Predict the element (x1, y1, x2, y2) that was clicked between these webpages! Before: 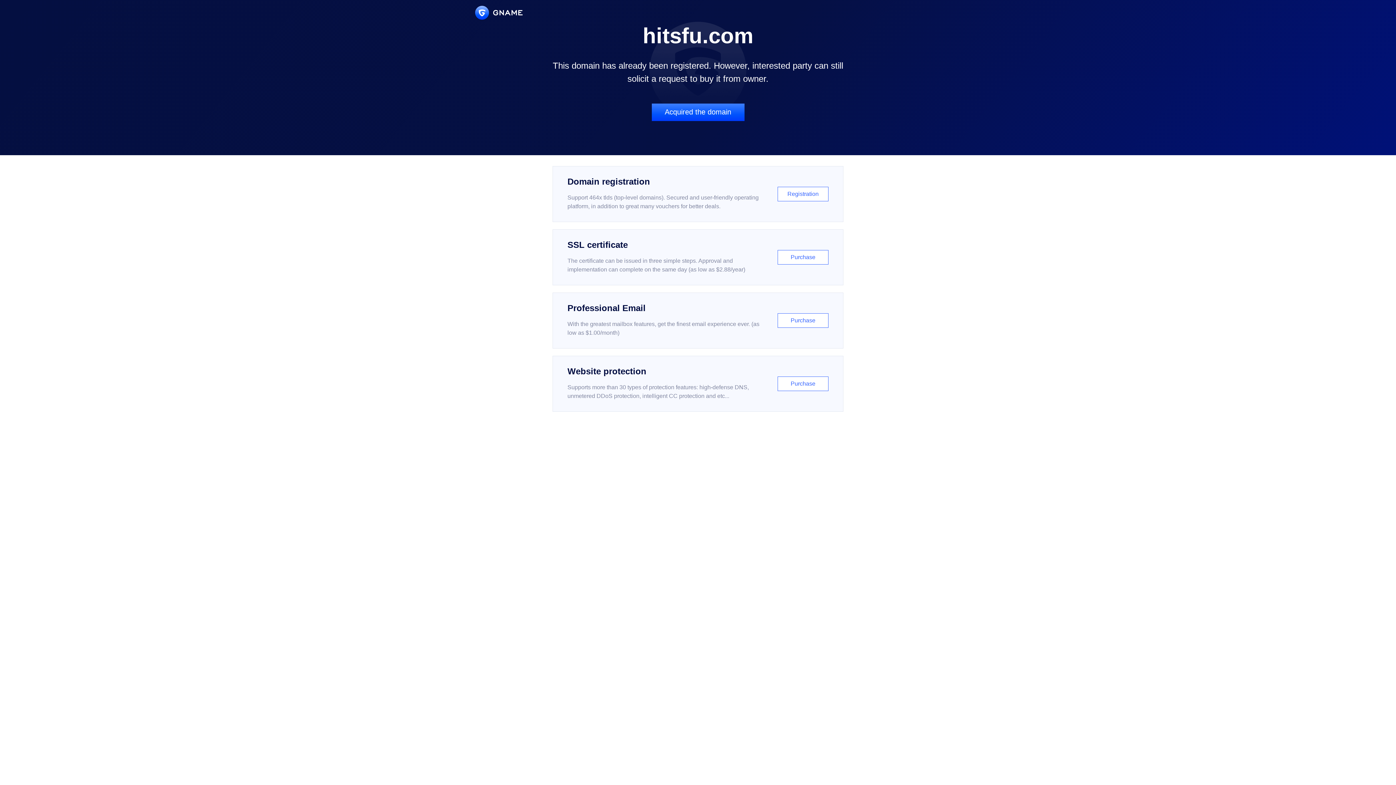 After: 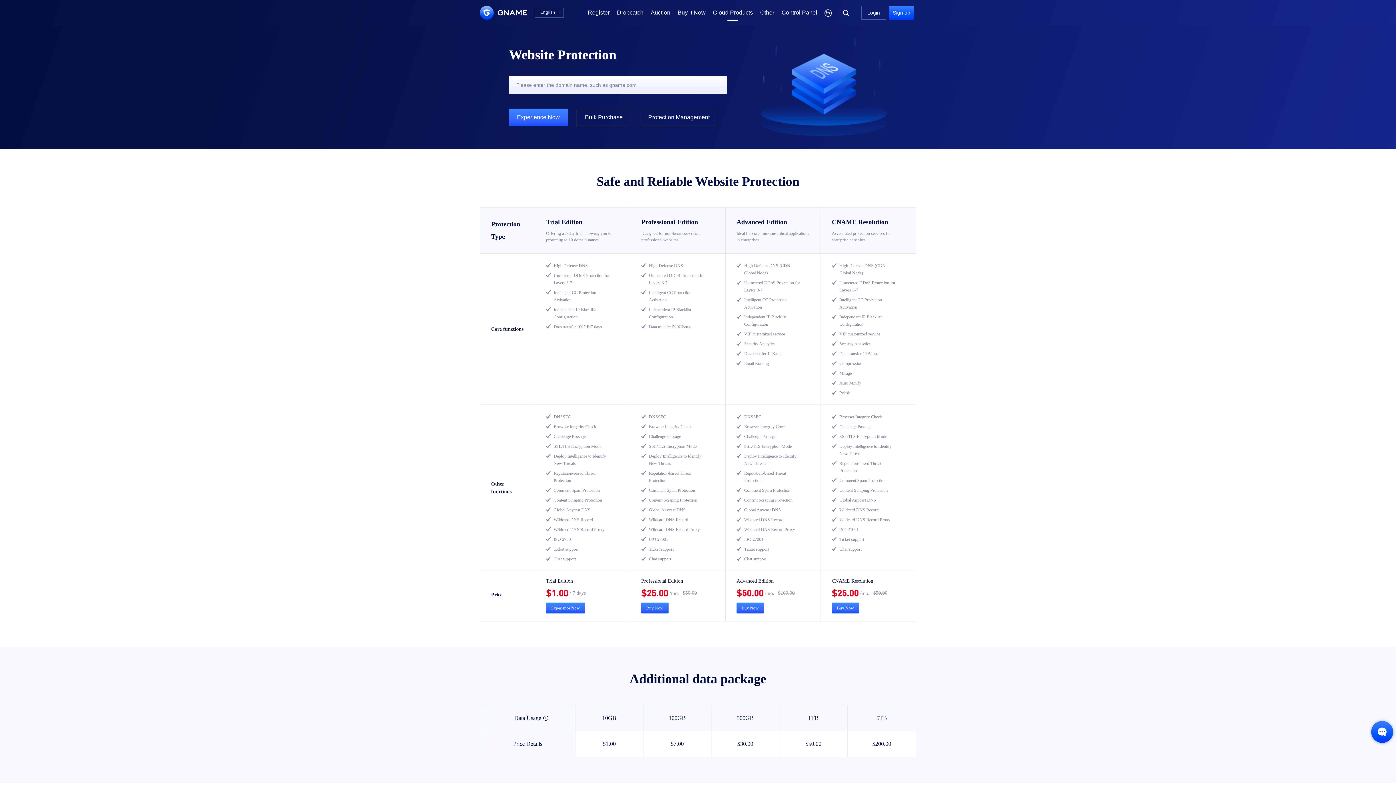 Action: bbox: (552, 356, 843, 412) label: Website protection

Supports more than 30 types of protection features: high-defense DNS, unmetered DDoS protection, intelligent CC protection and etc...

Purchase